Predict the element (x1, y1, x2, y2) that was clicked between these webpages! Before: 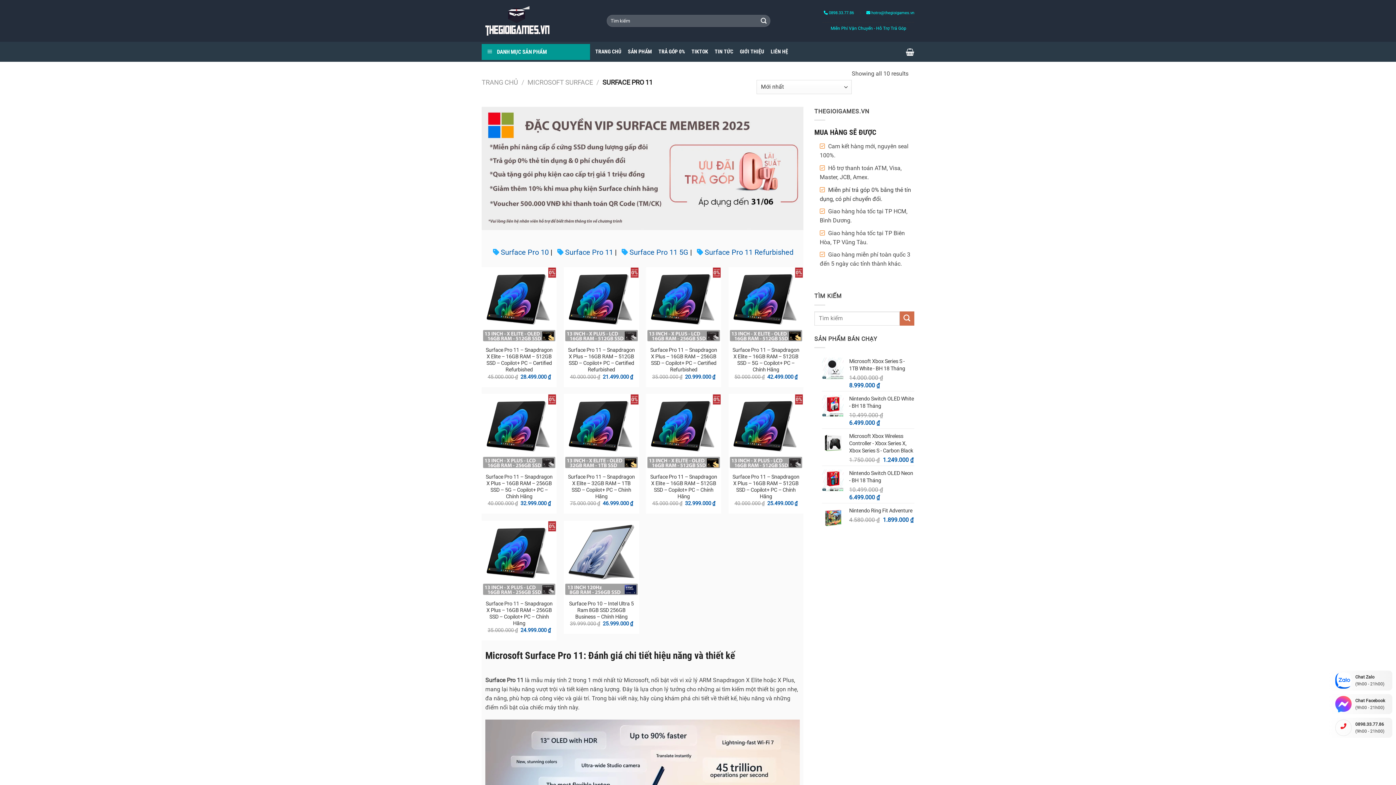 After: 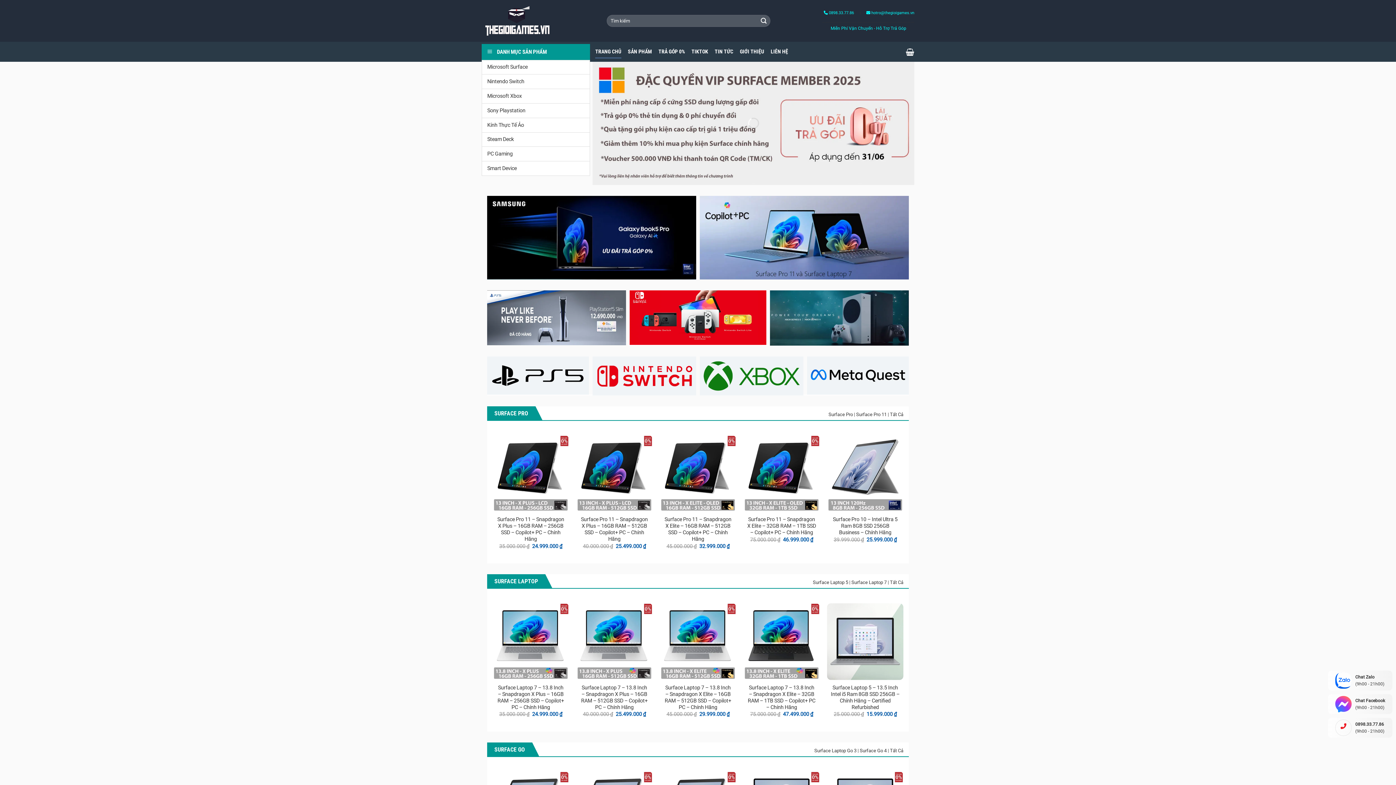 Action: bbox: (481, 6, 554, 35)